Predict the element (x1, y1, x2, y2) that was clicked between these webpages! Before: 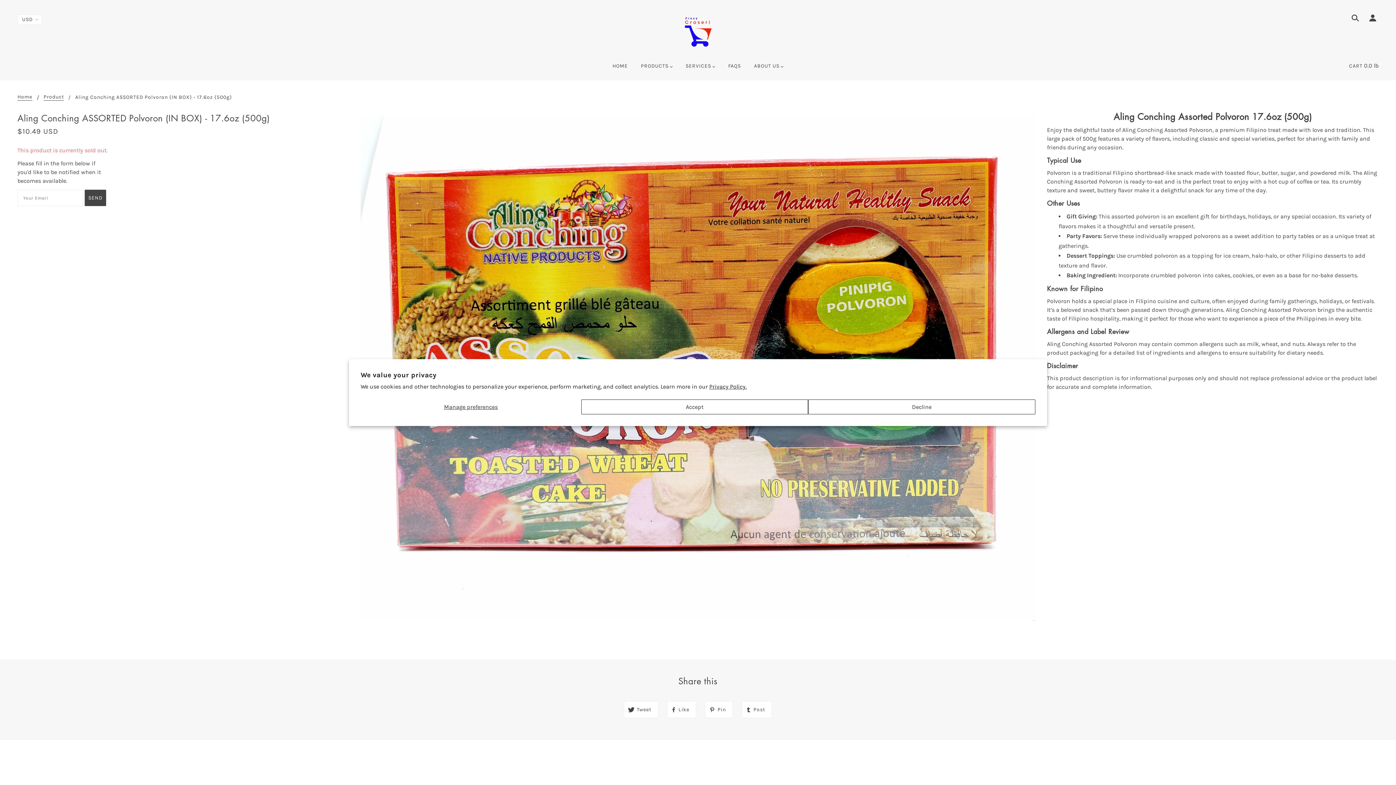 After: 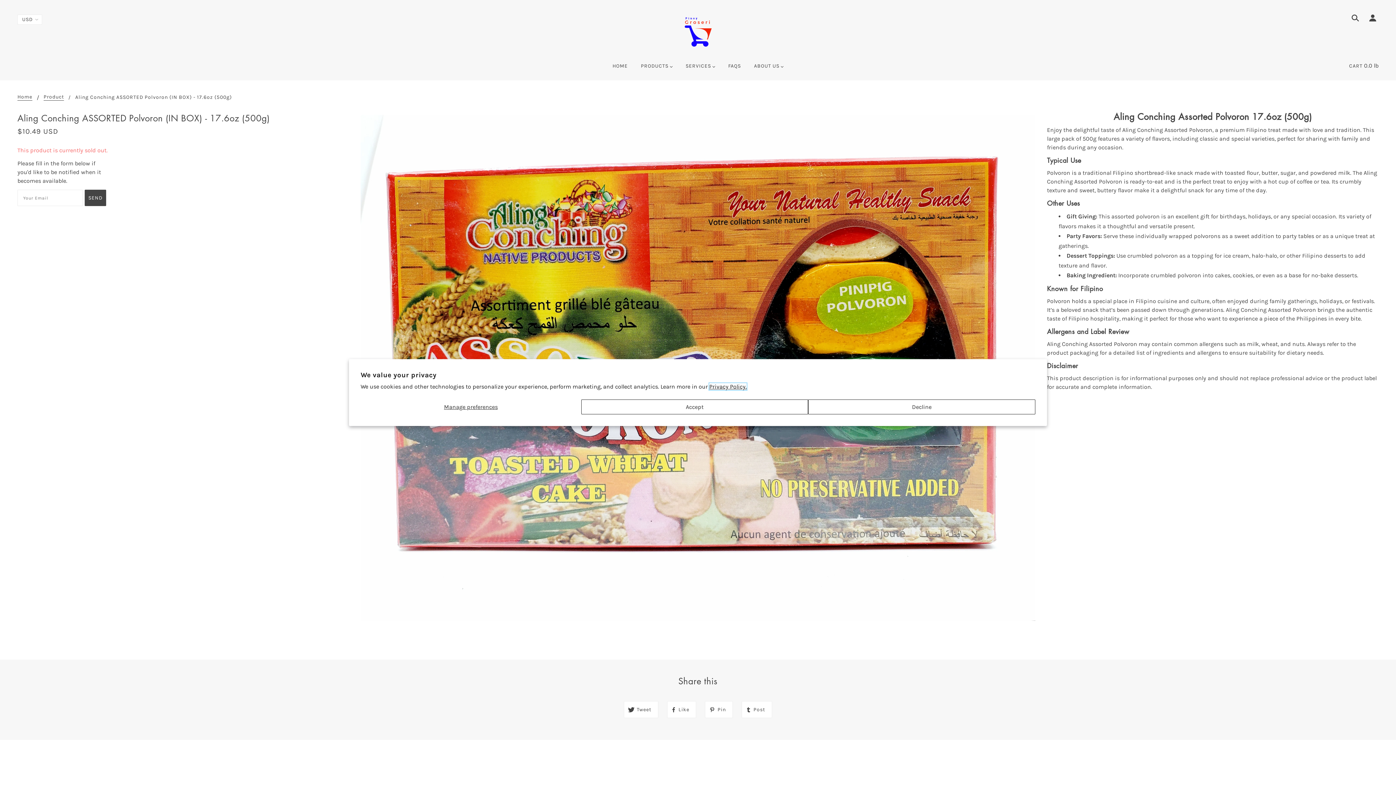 Action: bbox: (709, 383, 746, 390) label: Privacy Policy.